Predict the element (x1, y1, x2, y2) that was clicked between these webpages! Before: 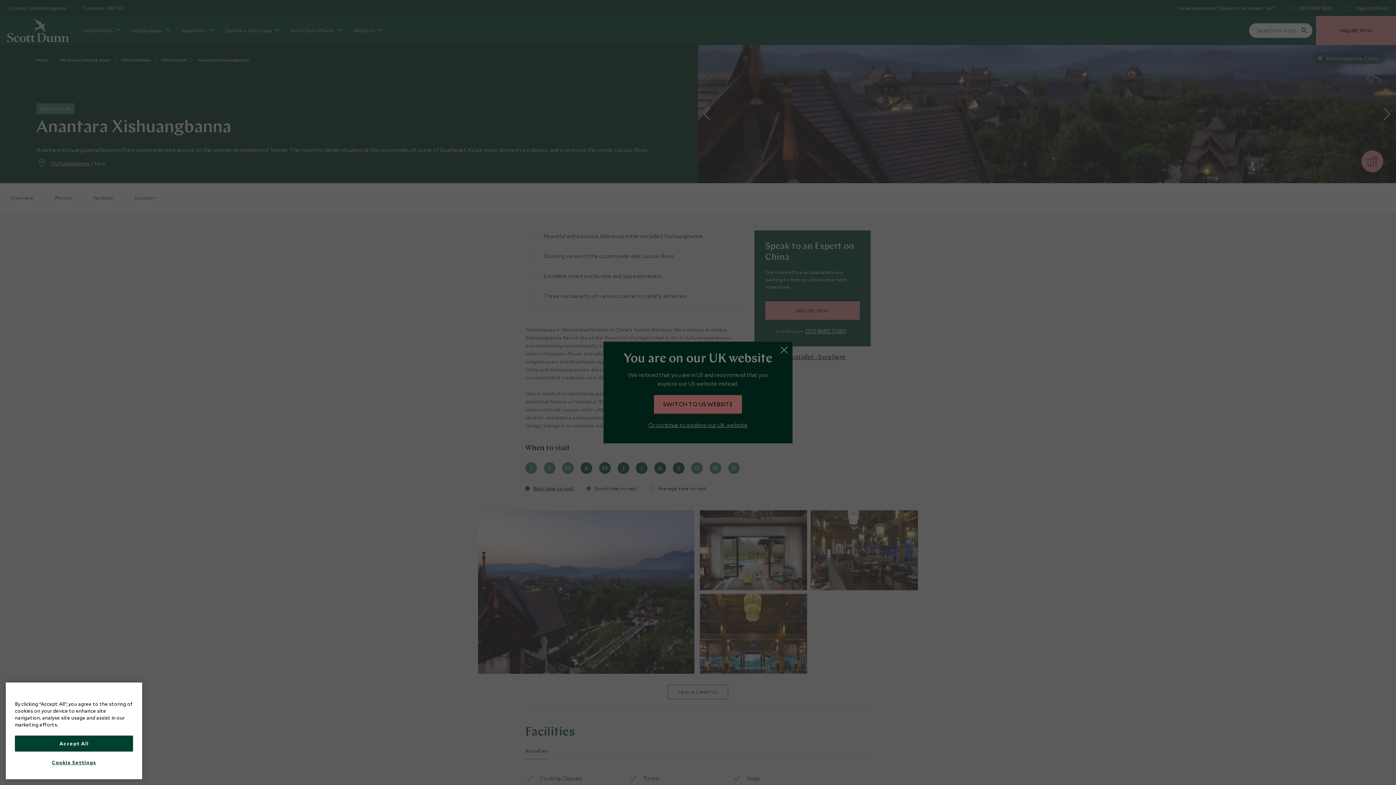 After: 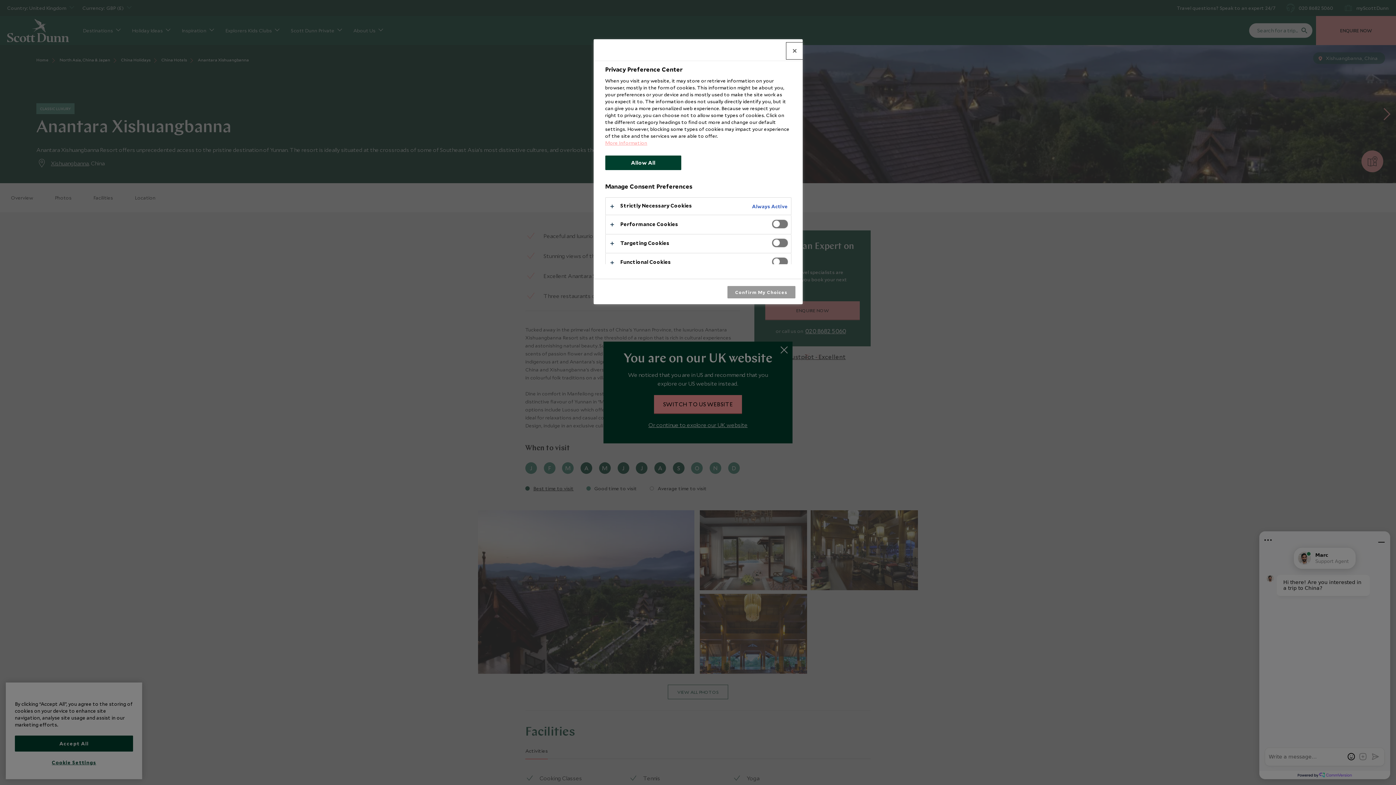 Action: label: Cookie Settings bbox: (14, 755, 133, 770)